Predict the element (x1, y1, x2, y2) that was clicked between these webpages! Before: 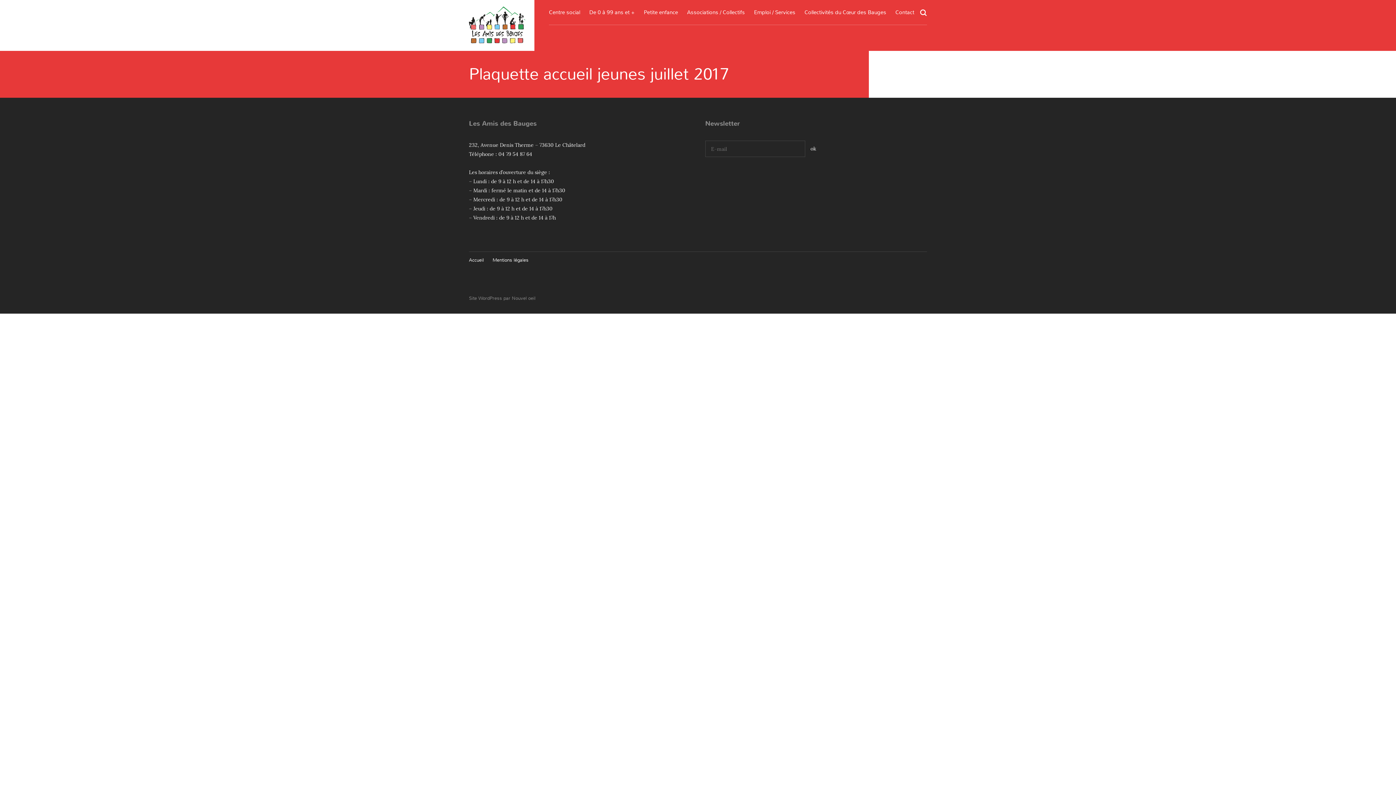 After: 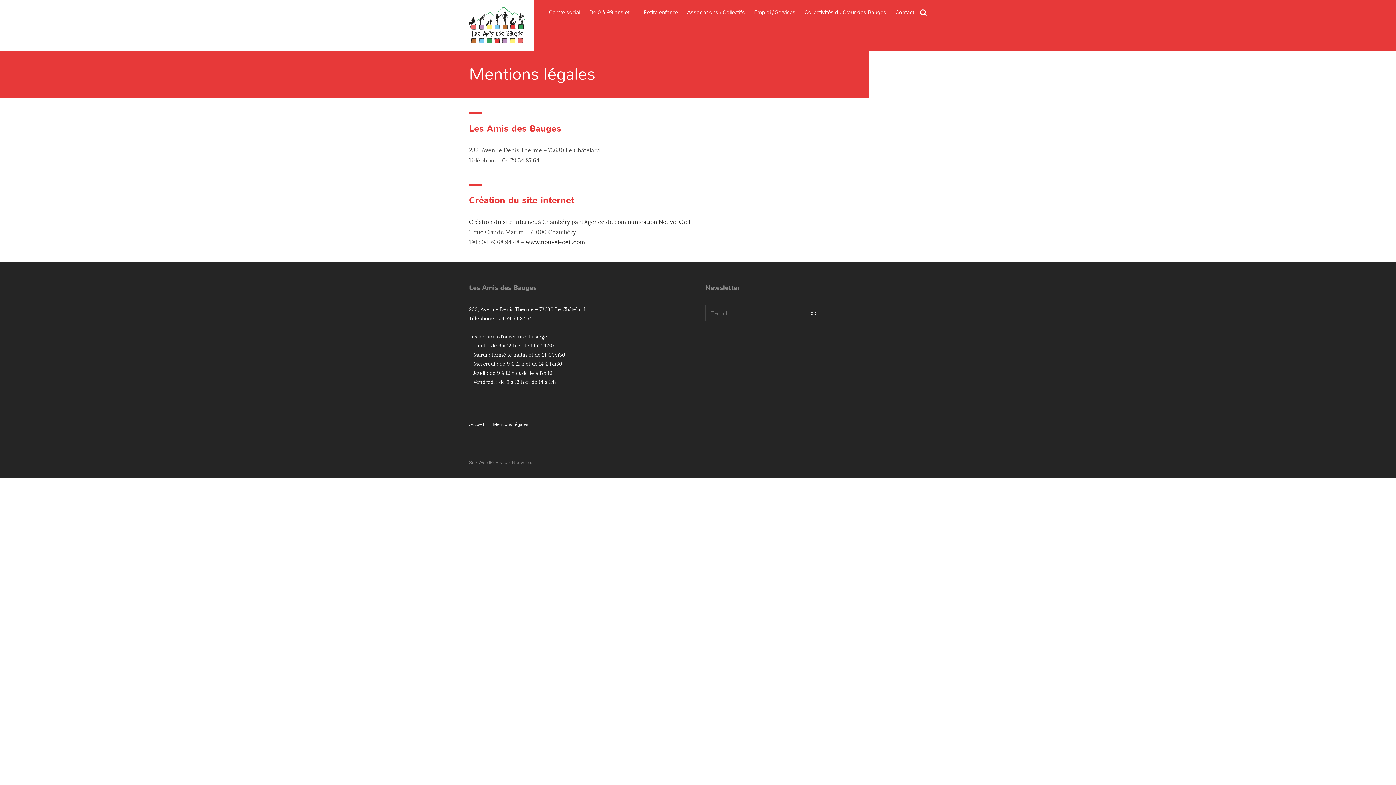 Action: bbox: (492, 257, 528, 263) label: Mentions légales